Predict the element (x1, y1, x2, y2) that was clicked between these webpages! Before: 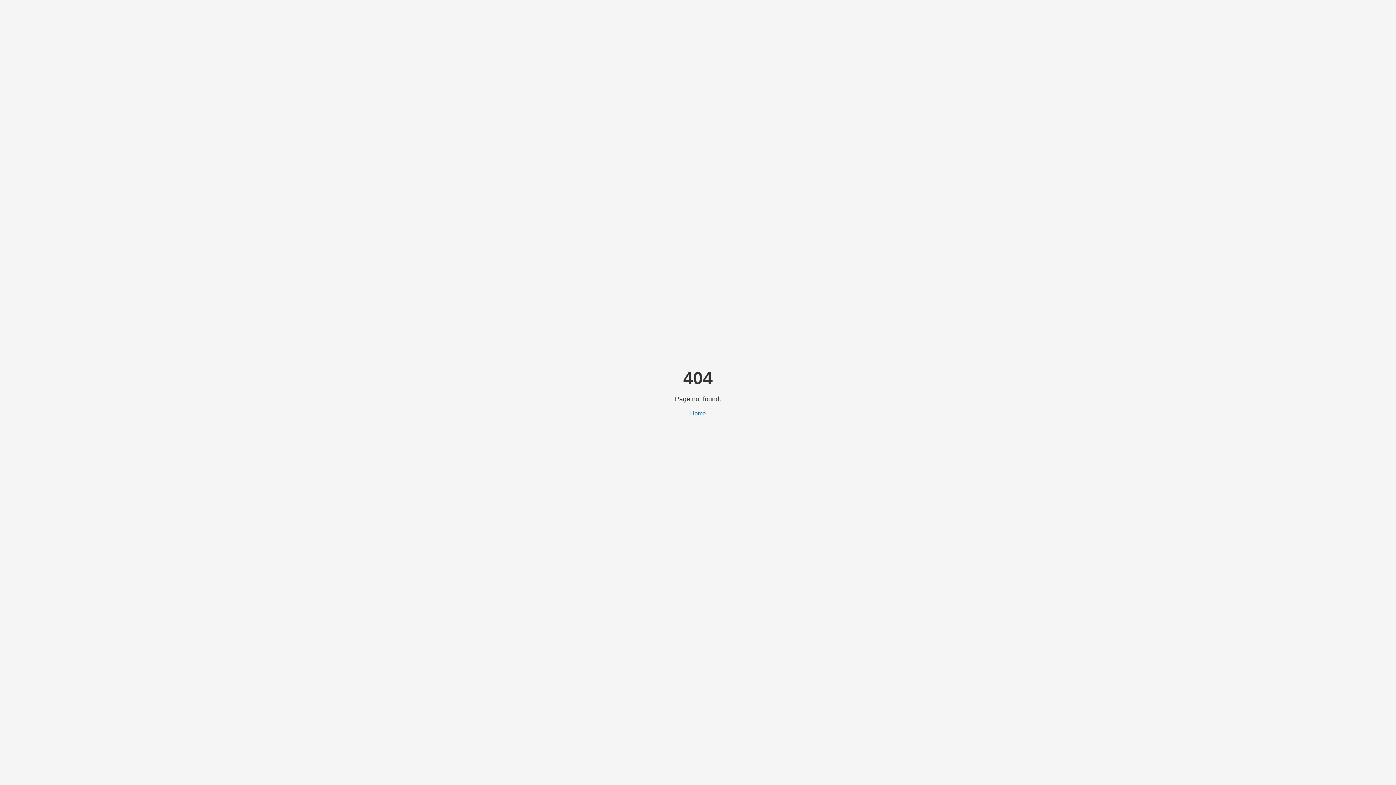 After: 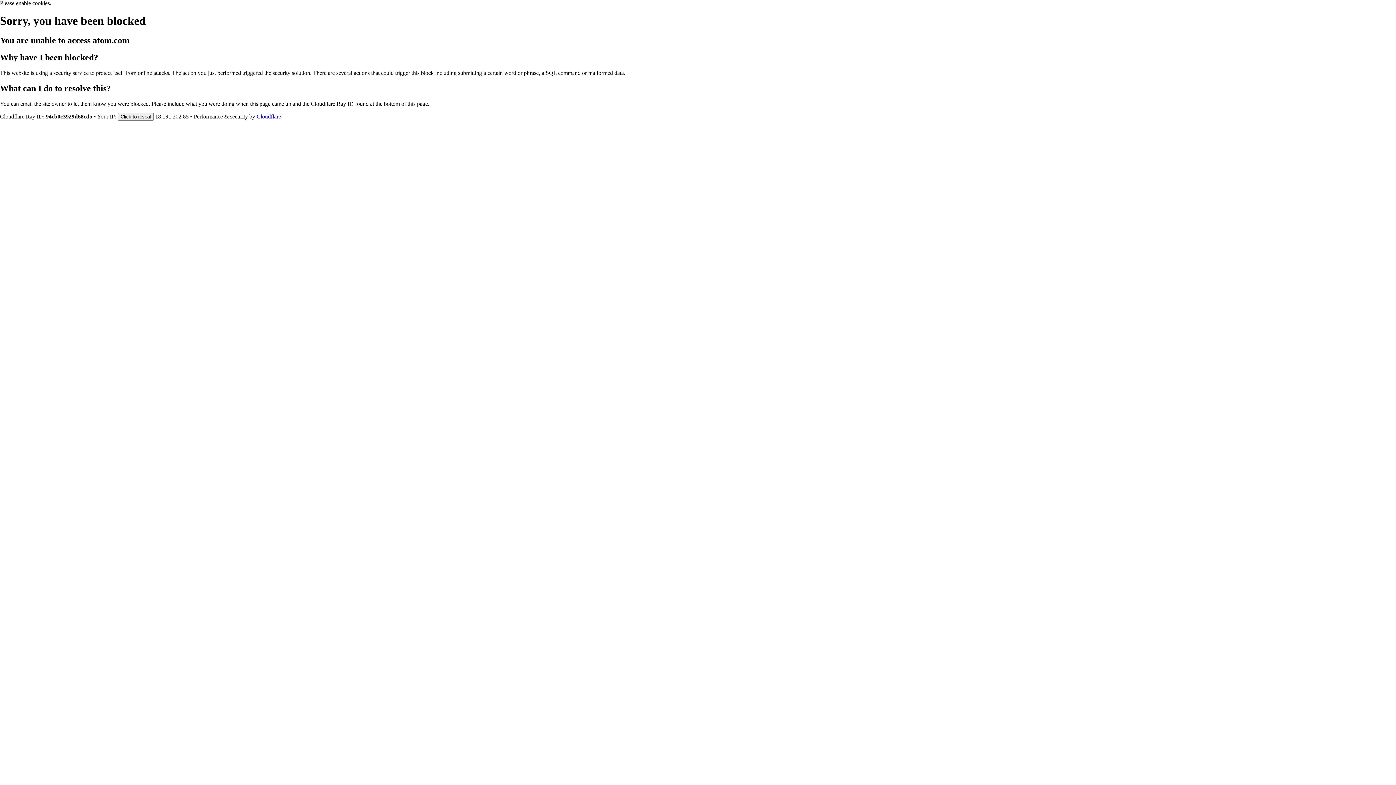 Action: label: Home bbox: (690, 410, 706, 416)